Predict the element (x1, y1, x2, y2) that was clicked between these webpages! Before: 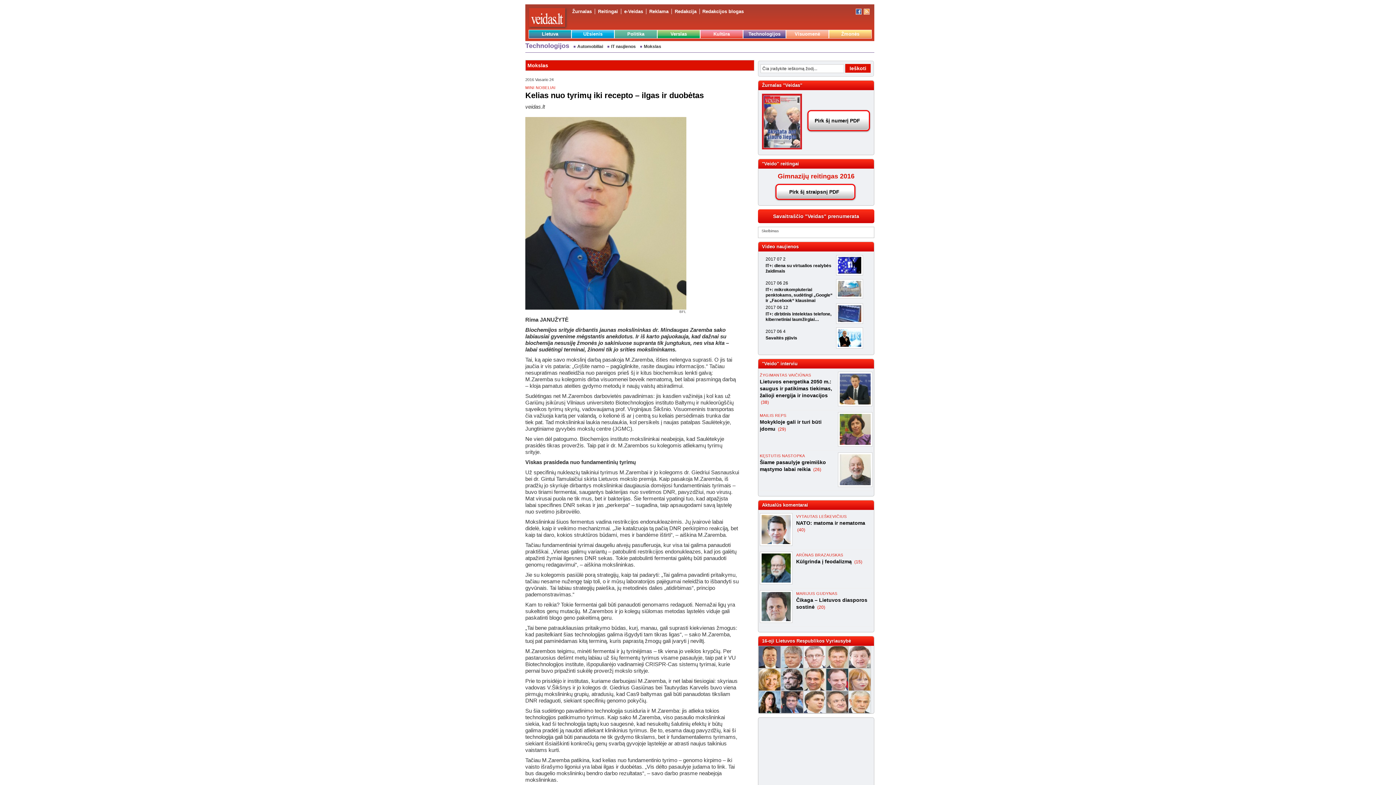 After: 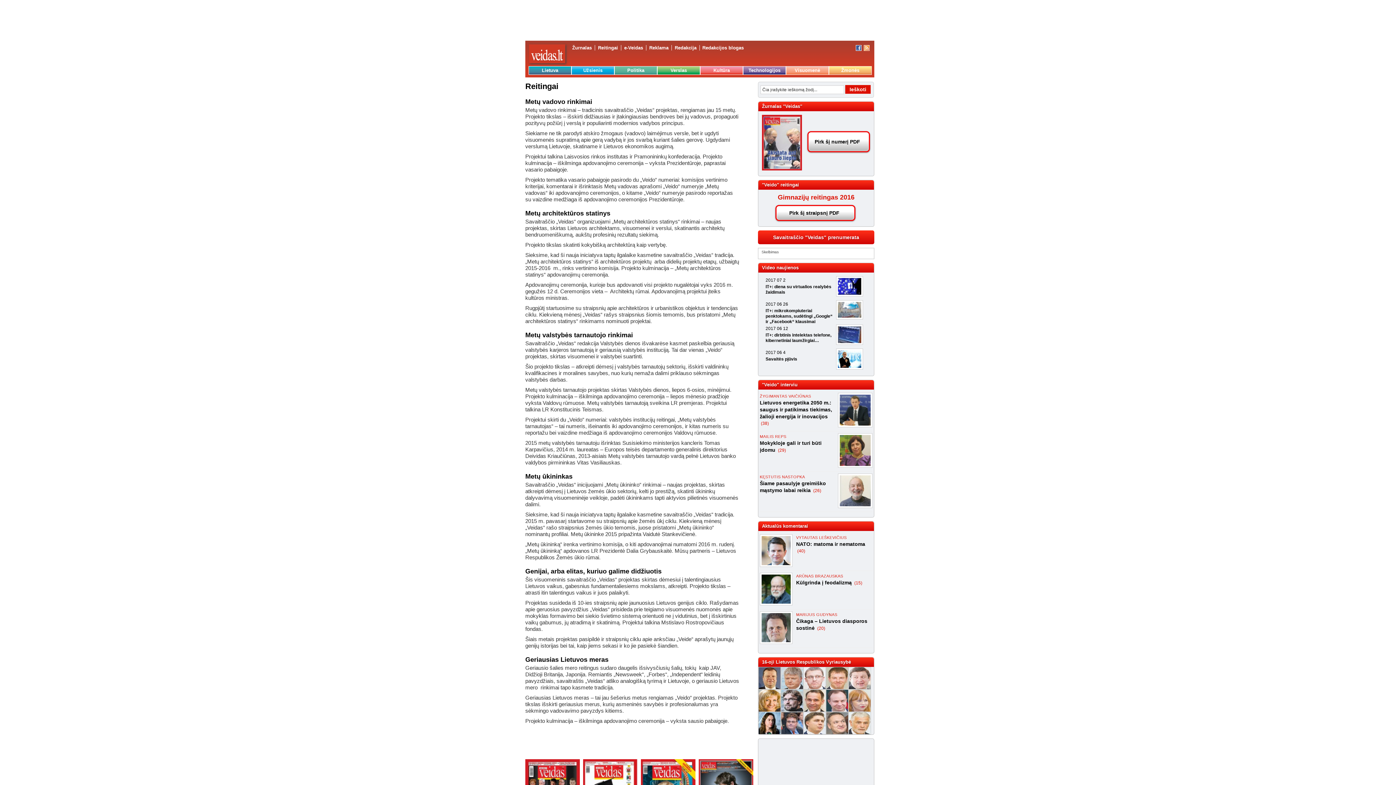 Action: bbox: (760, 161, 799, 166) label: "Veido" reitingai